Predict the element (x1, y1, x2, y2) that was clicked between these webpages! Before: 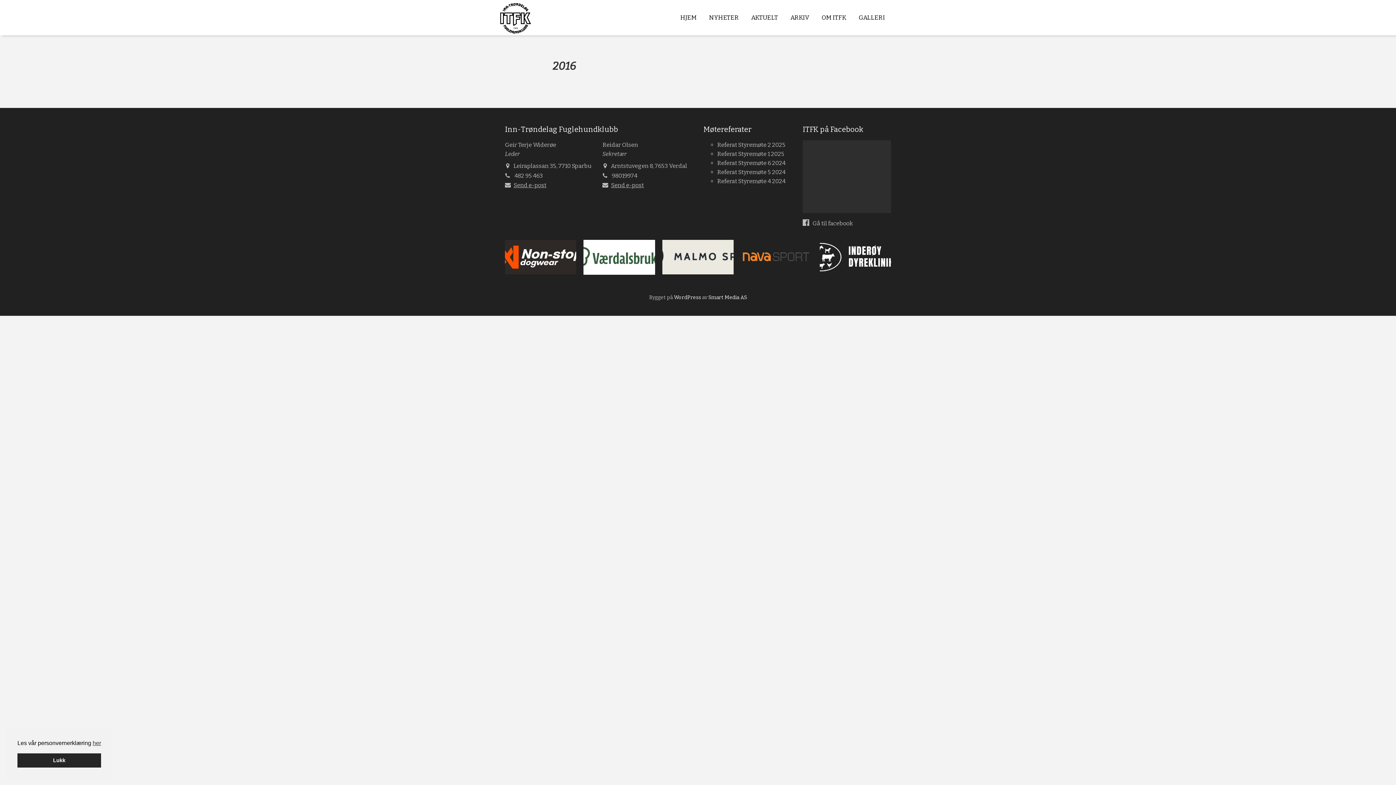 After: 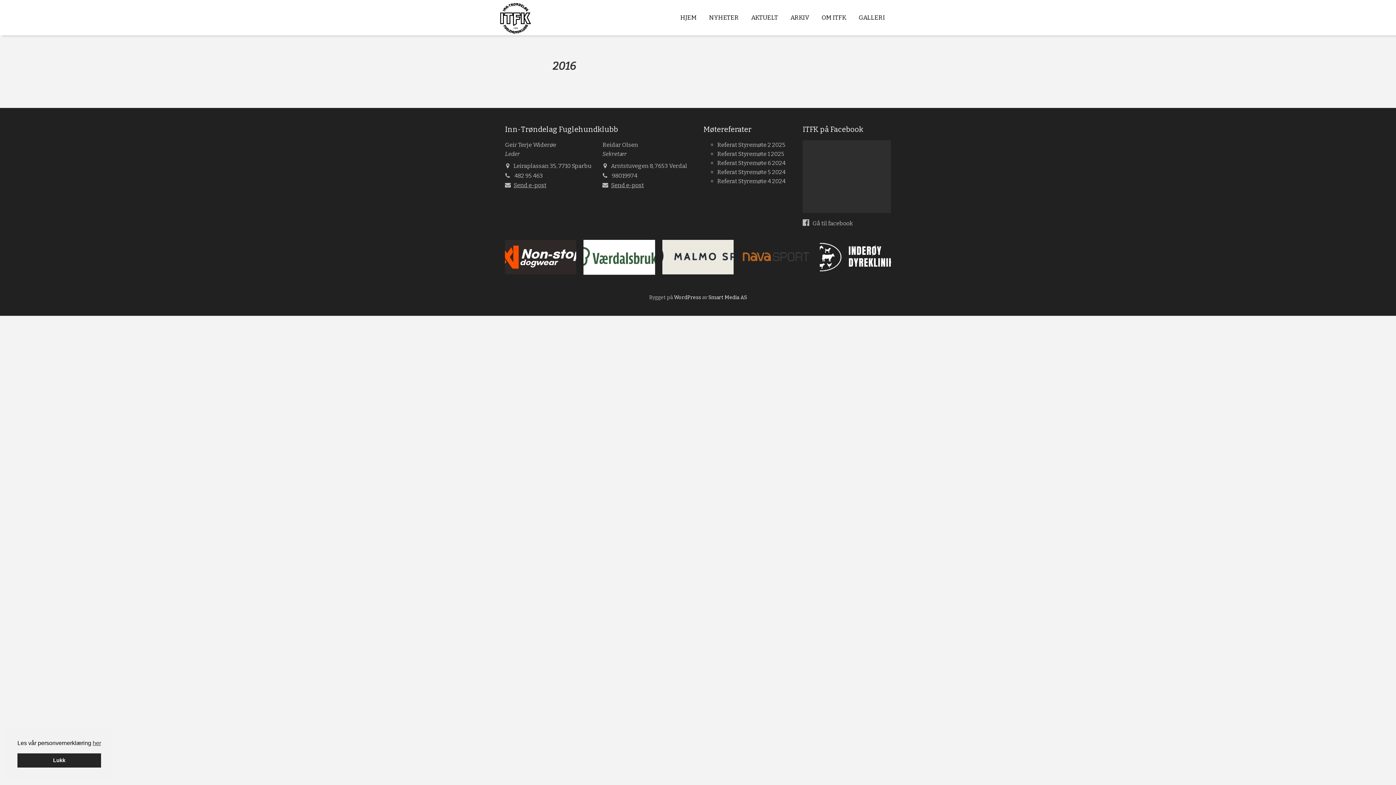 Action: bbox: (741, 239, 812, 275)